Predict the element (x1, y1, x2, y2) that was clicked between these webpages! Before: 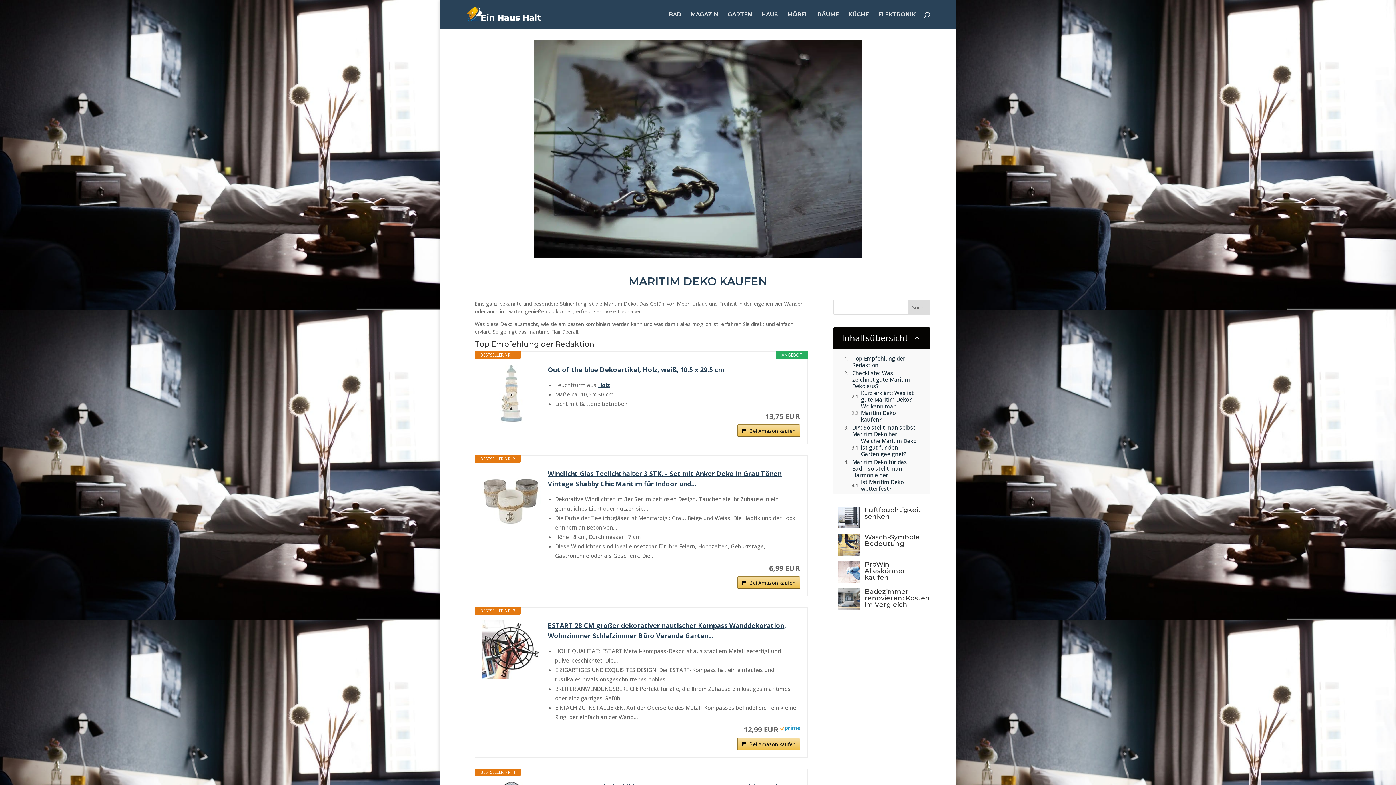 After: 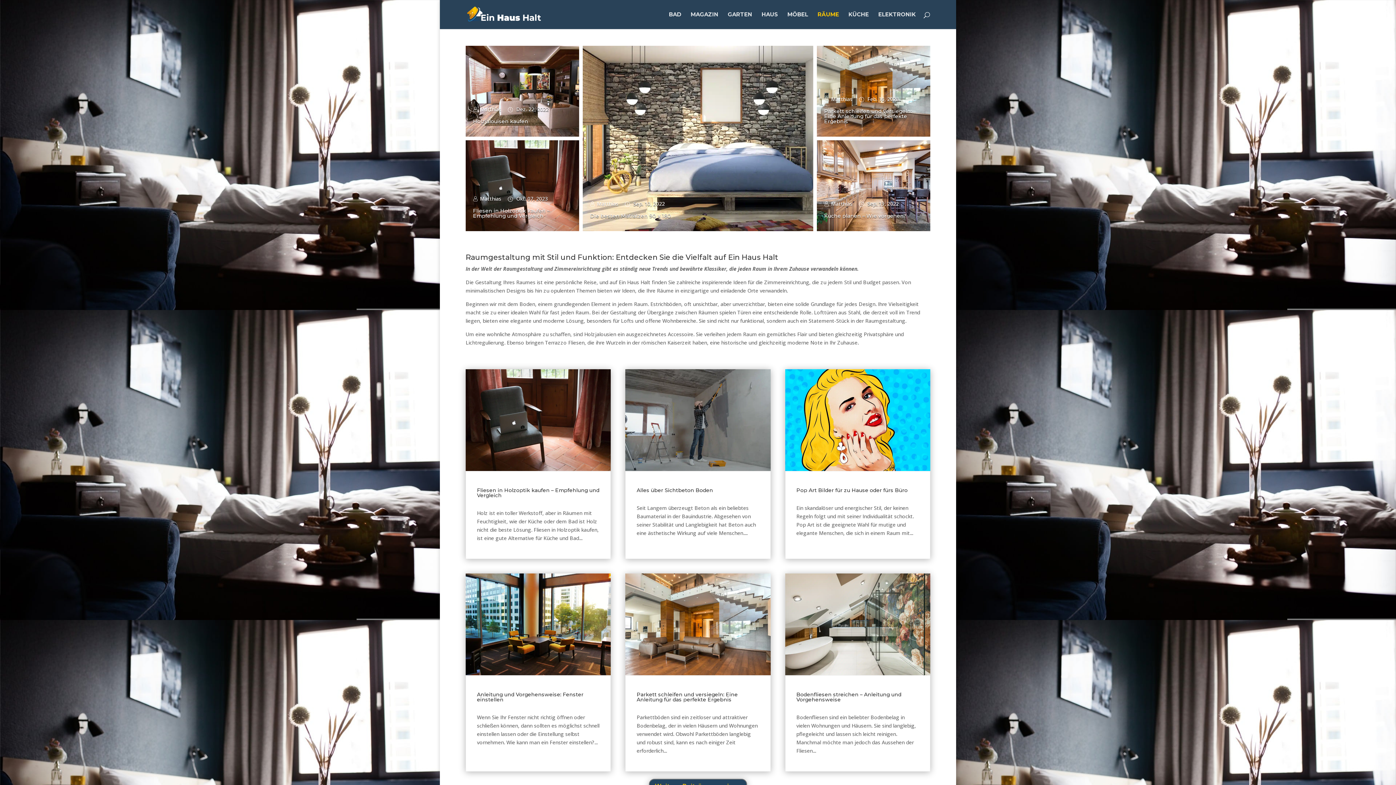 Action: label: RÄUME bbox: (817, 12, 839, 29)